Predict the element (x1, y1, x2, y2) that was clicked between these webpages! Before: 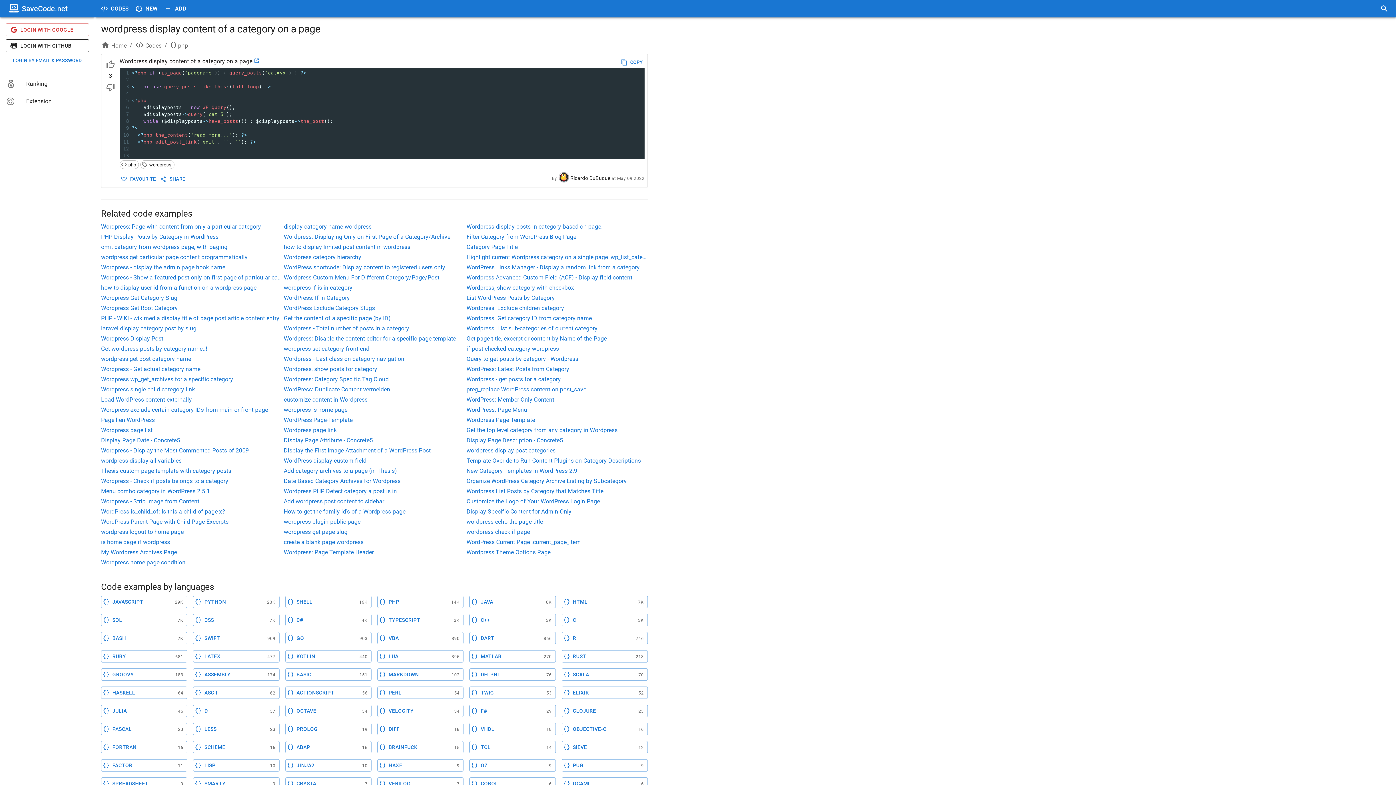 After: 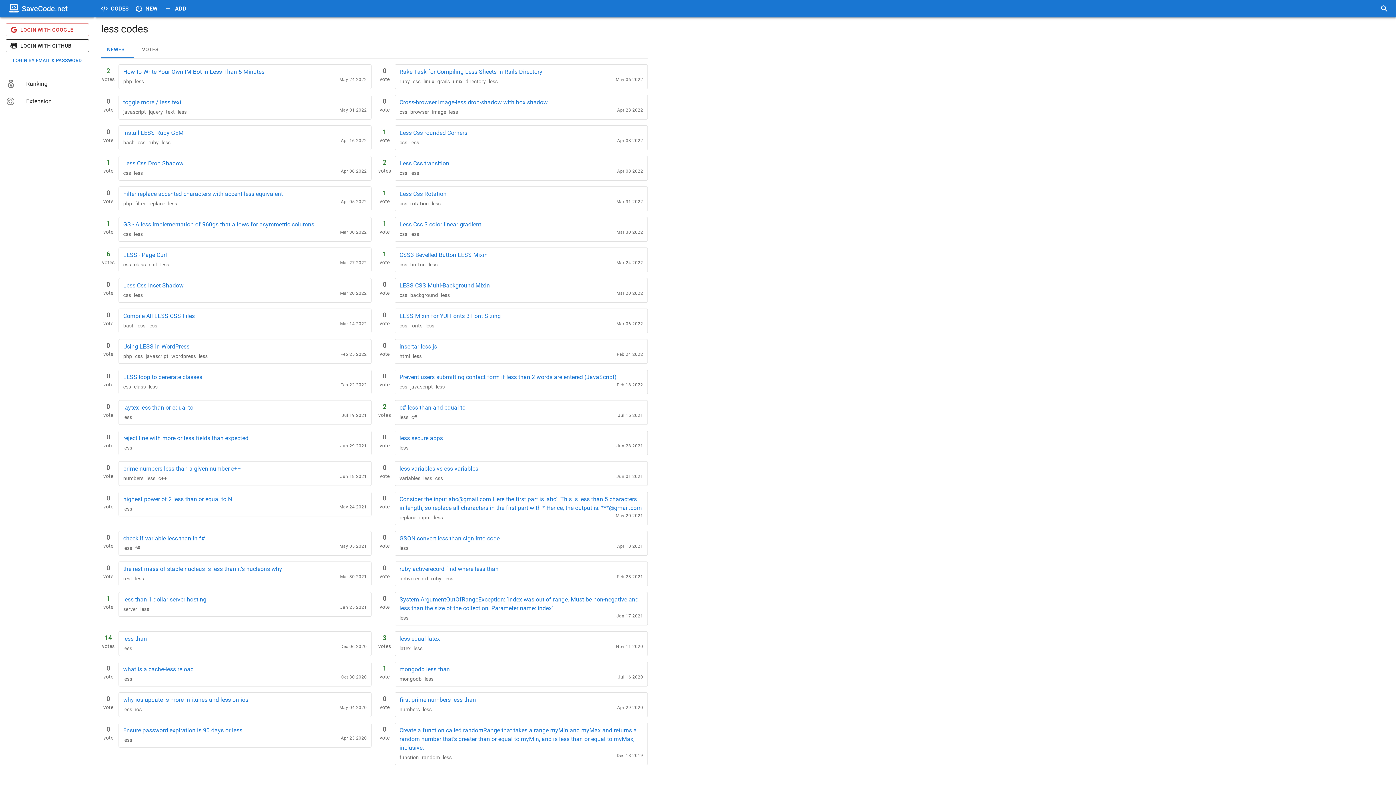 Action: bbox: (193, 725, 279, 732) label: LESS
23